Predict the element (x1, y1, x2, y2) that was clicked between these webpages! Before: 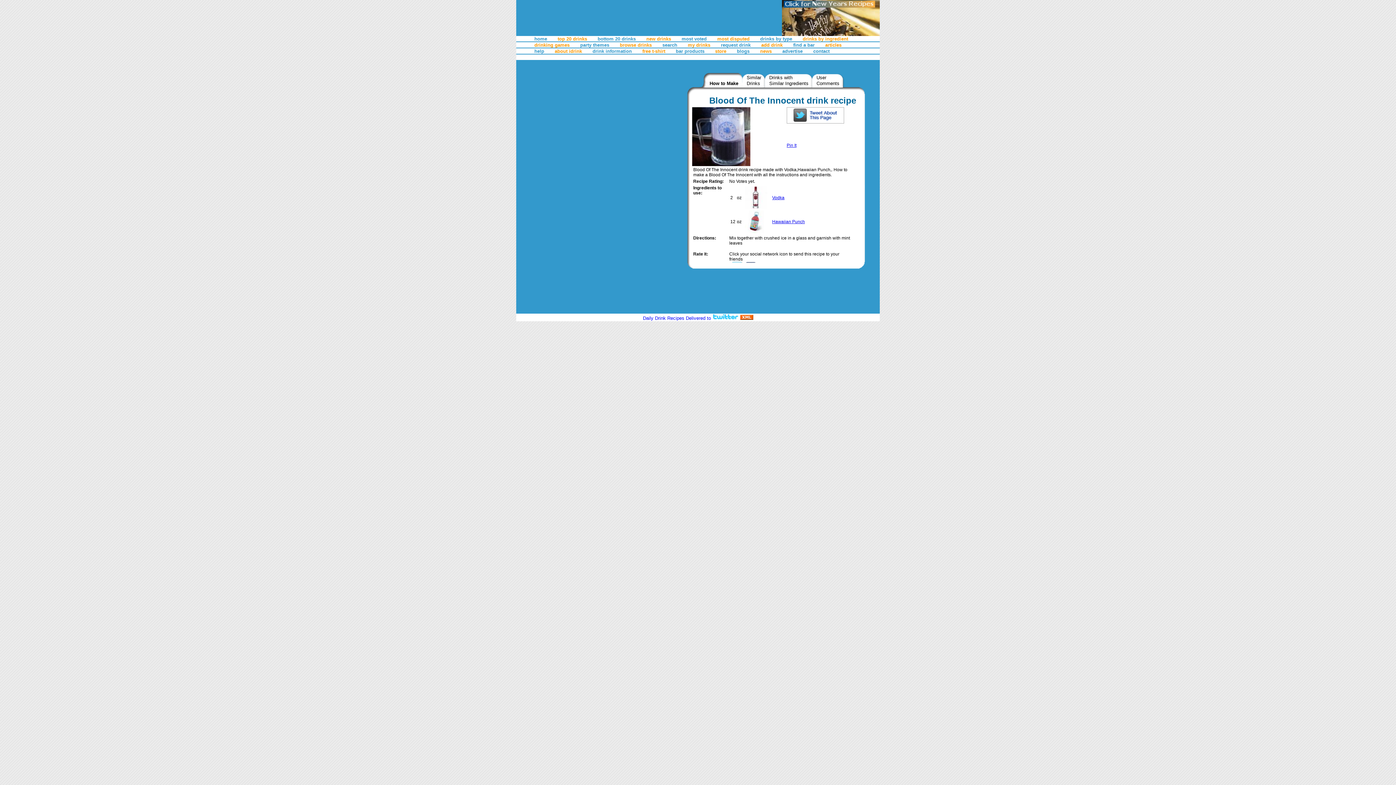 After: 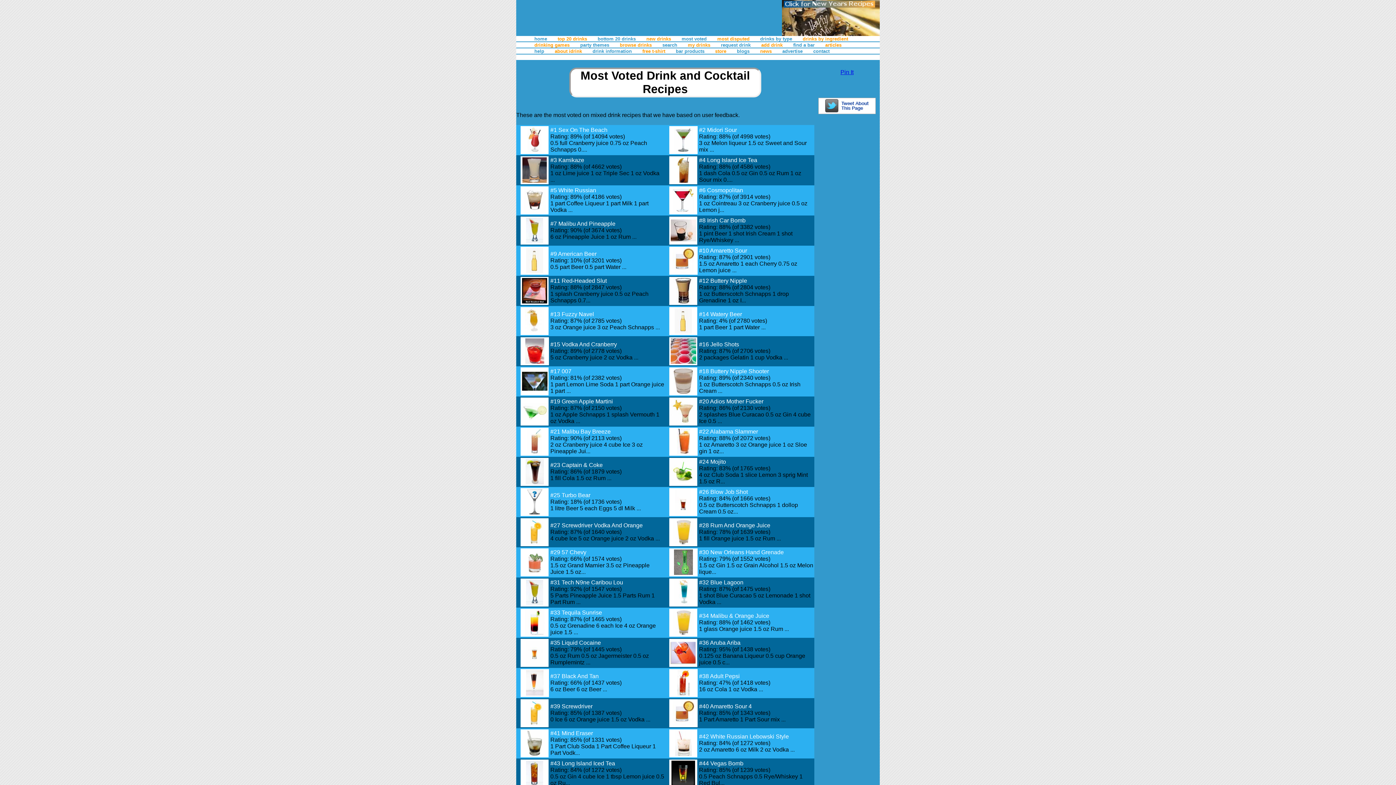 Action: bbox: (681, 36, 706, 41) label: most voted